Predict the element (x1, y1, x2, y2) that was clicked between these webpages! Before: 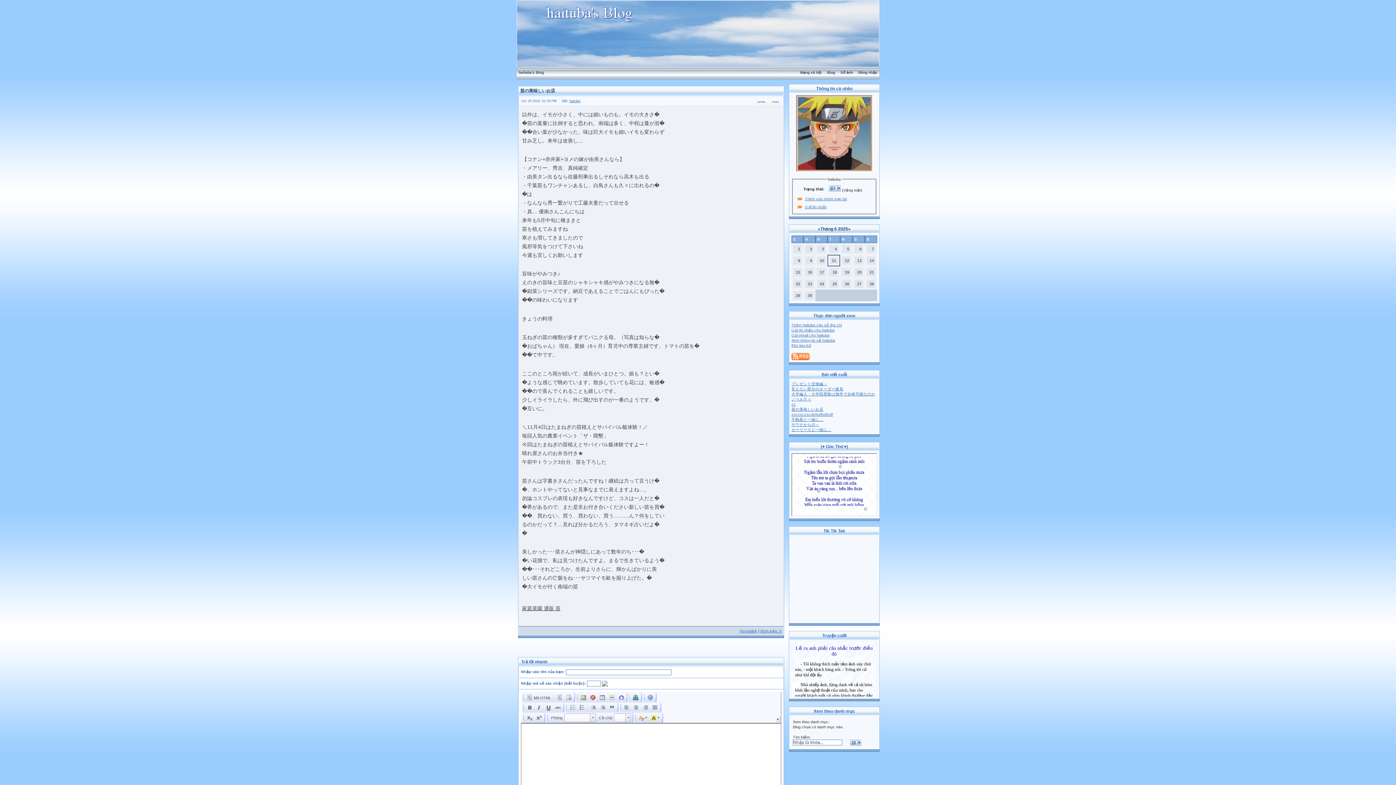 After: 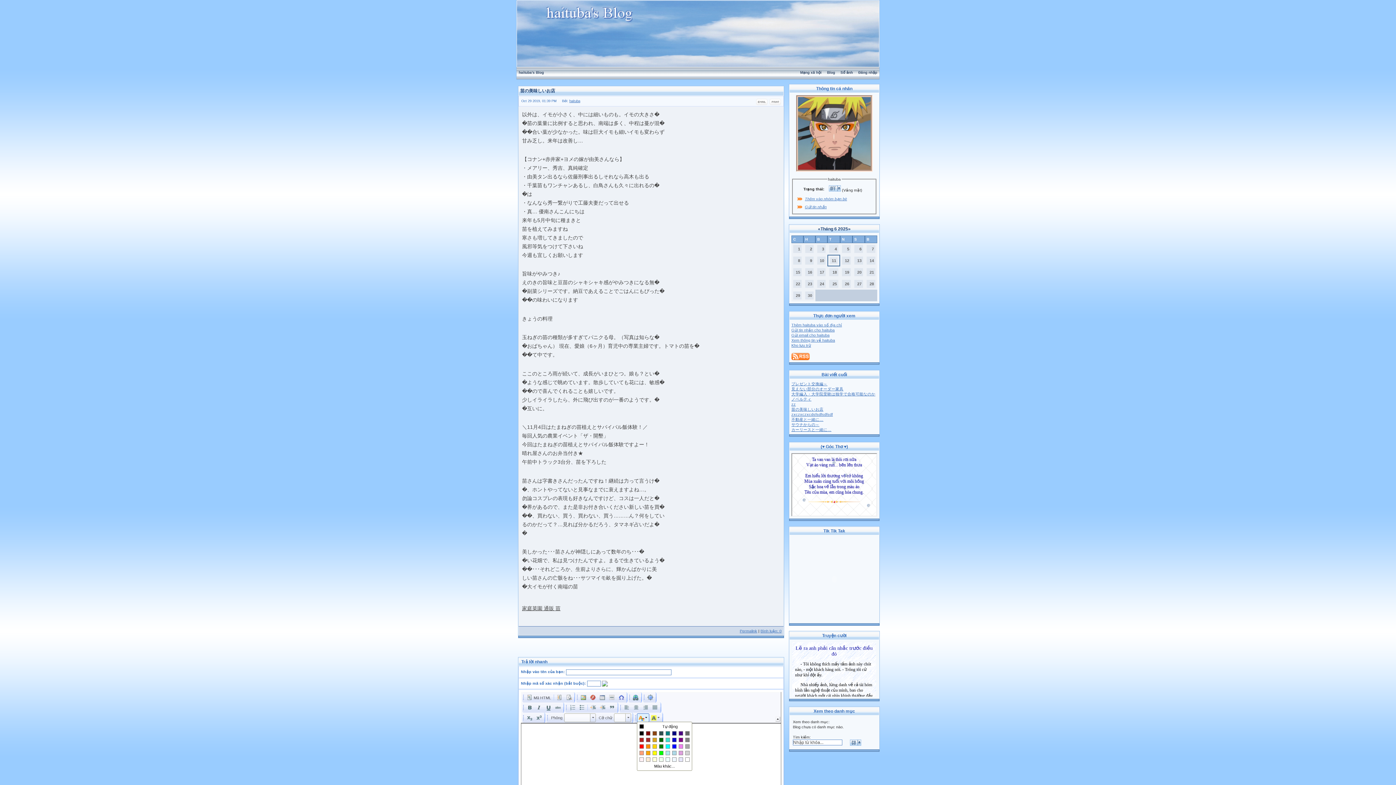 Action: bbox: (637, 713, 649, 722)